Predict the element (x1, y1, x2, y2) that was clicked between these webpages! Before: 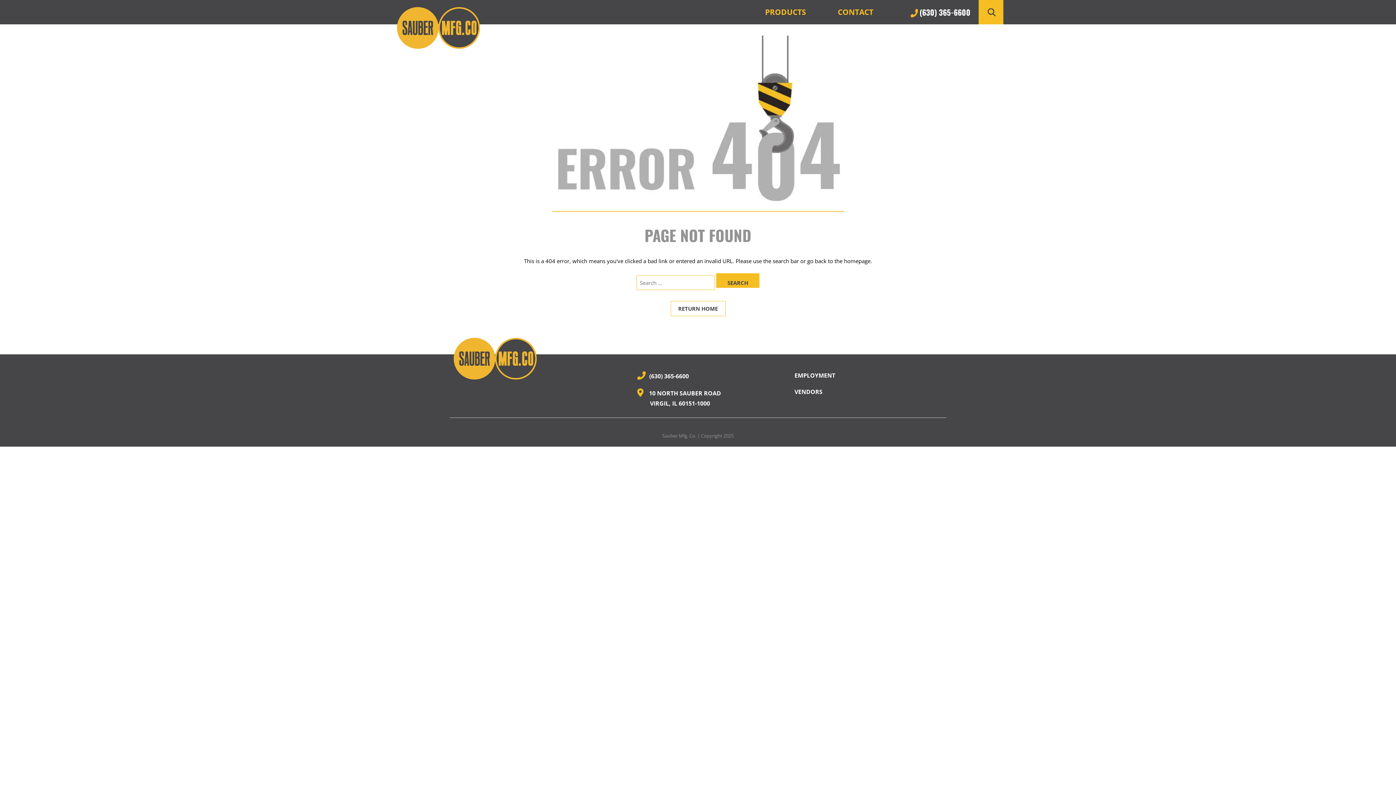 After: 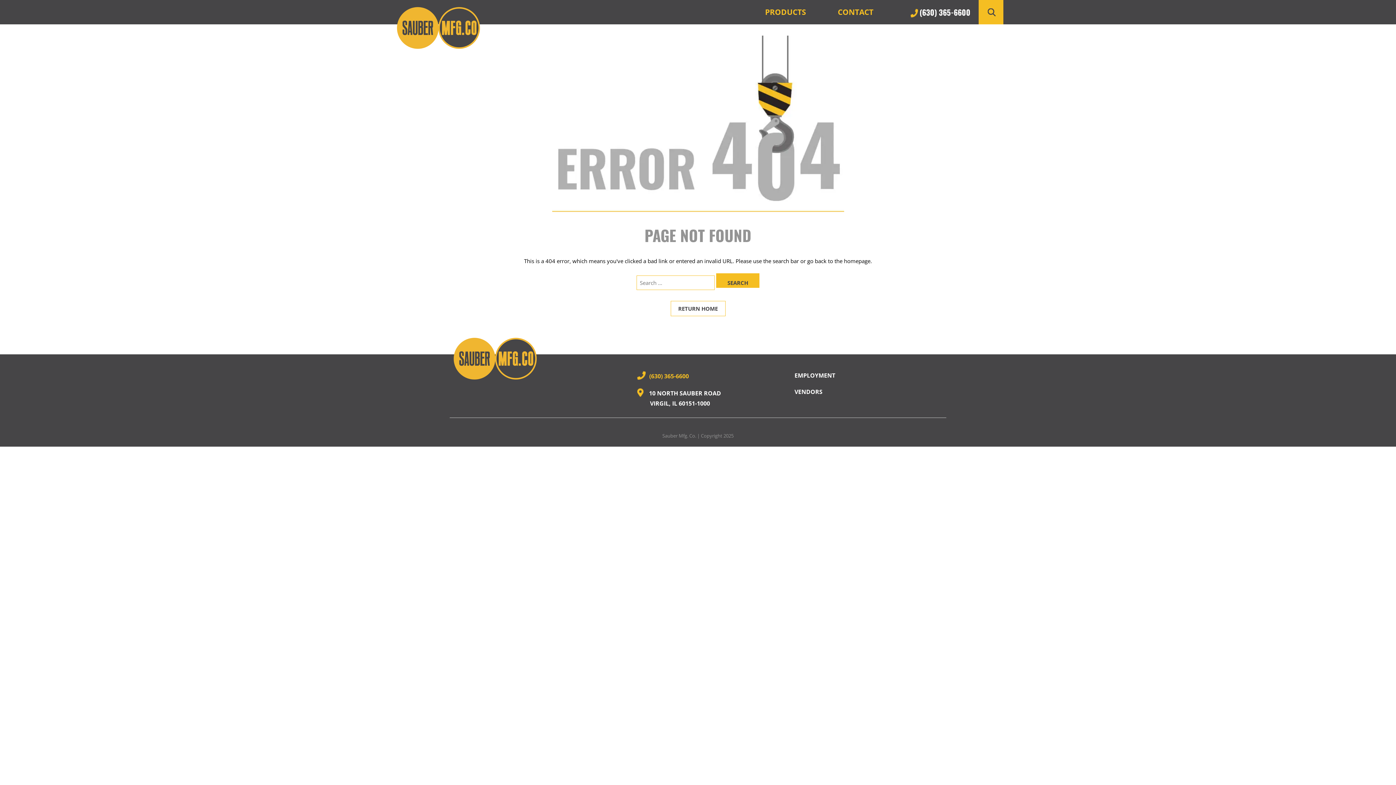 Action: label: (630) 365-6600 bbox: (637, 367, 789, 384)